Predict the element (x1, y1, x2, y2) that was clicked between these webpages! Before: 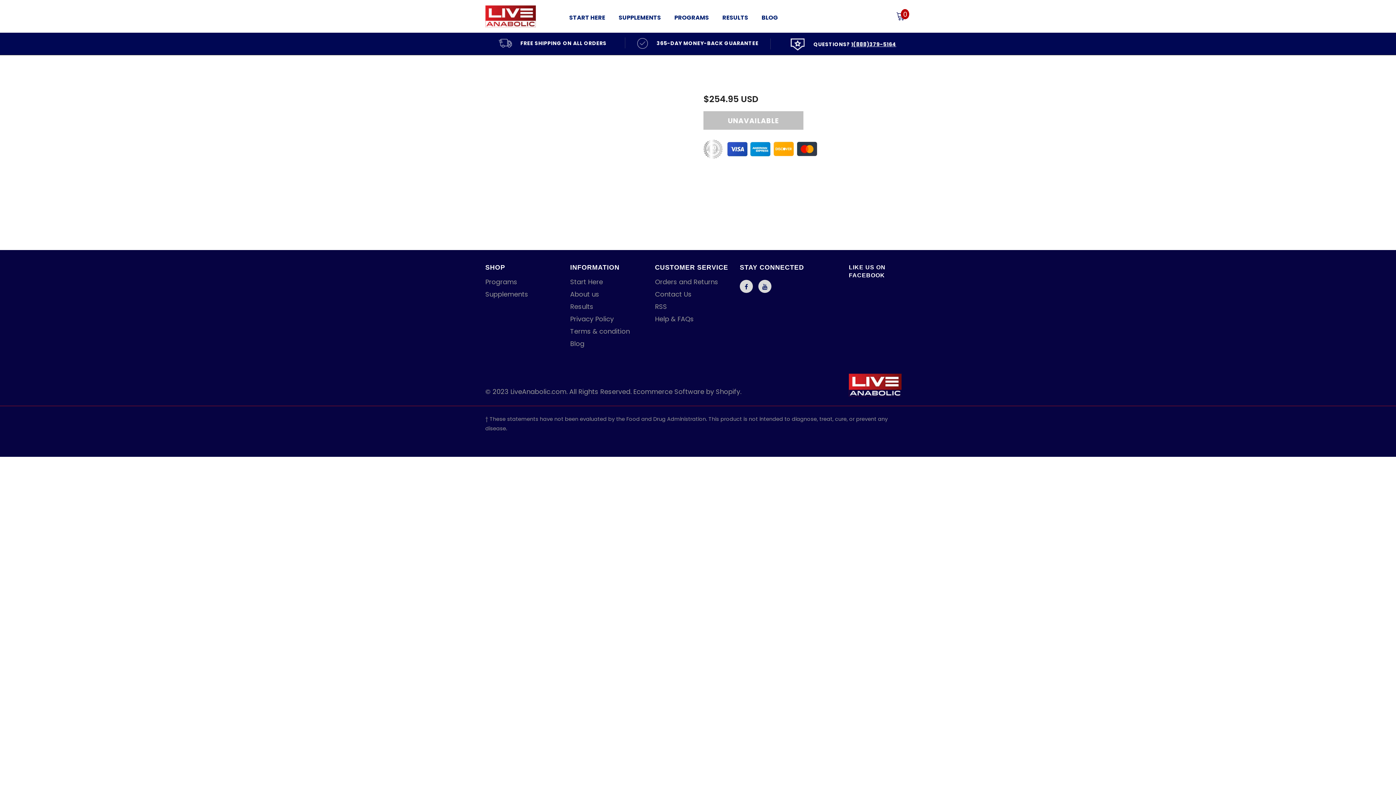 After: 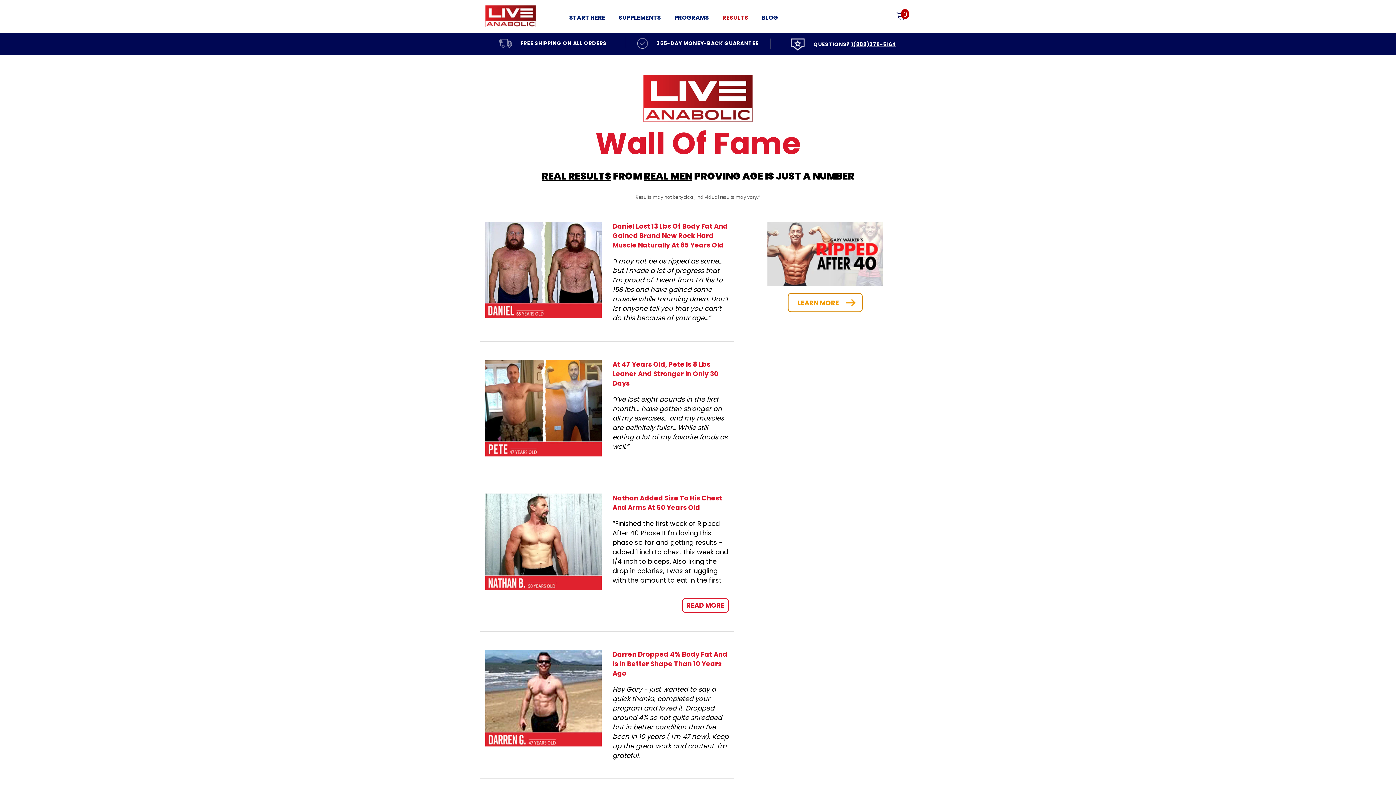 Action: label: RESULTS bbox: (722, 12, 748, 22)